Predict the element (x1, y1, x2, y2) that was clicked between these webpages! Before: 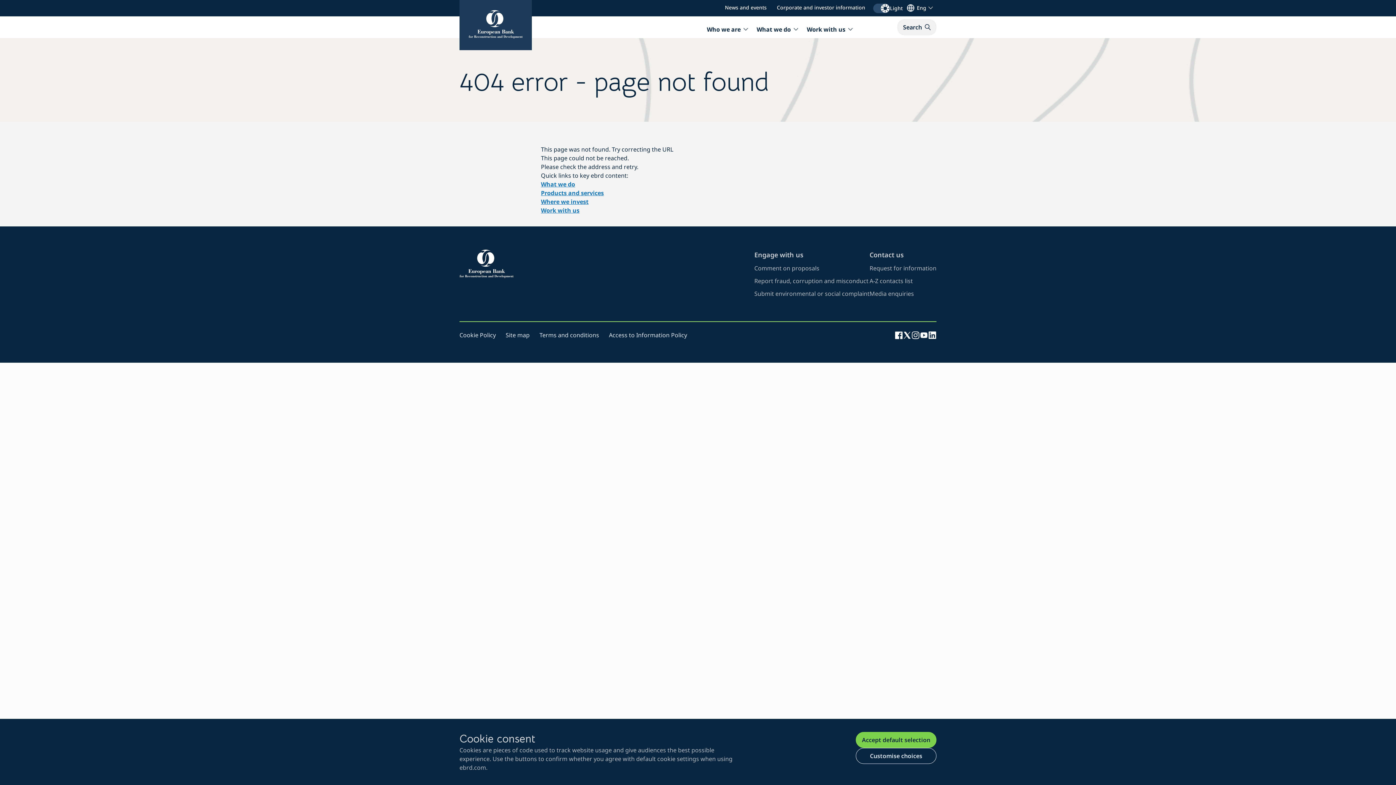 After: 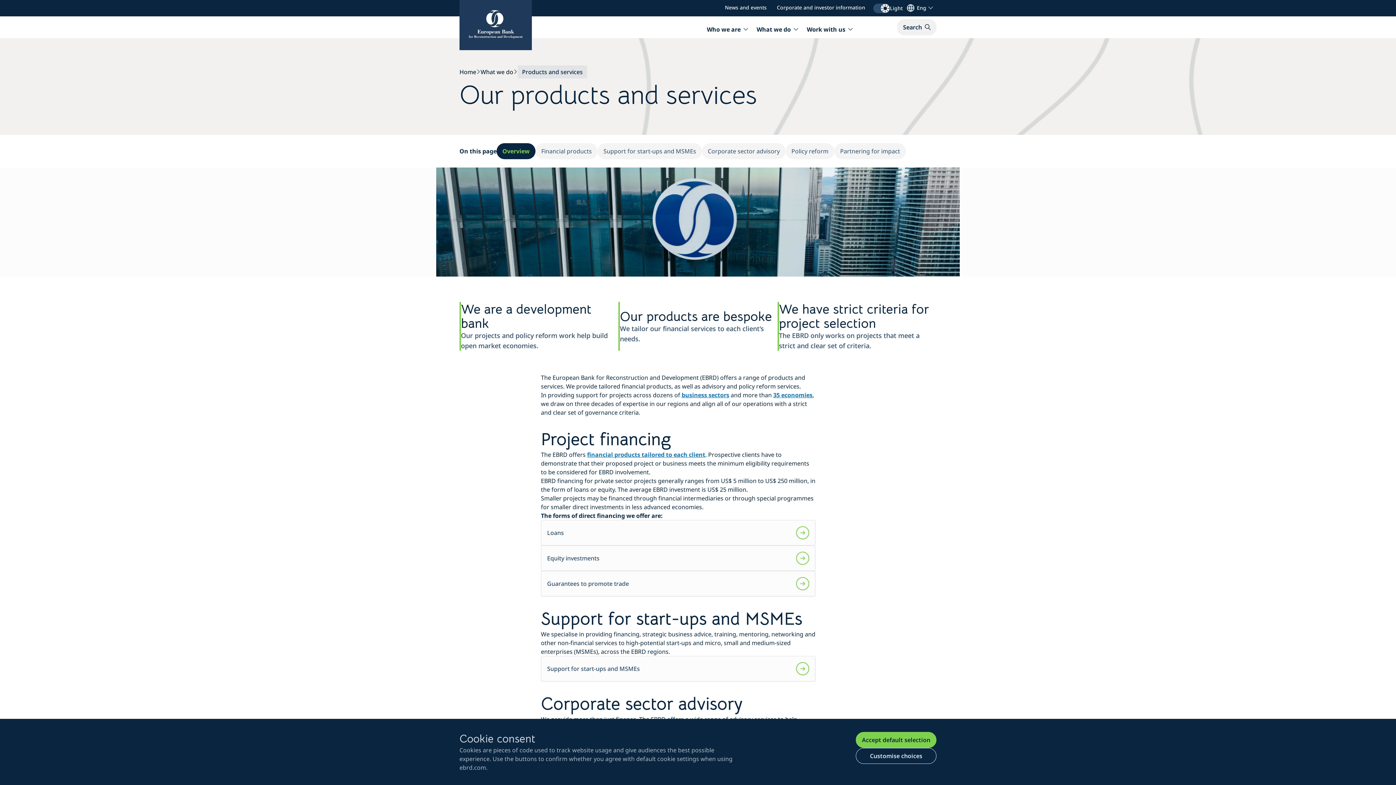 Action: bbox: (541, 189, 604, 197) label: Products and services